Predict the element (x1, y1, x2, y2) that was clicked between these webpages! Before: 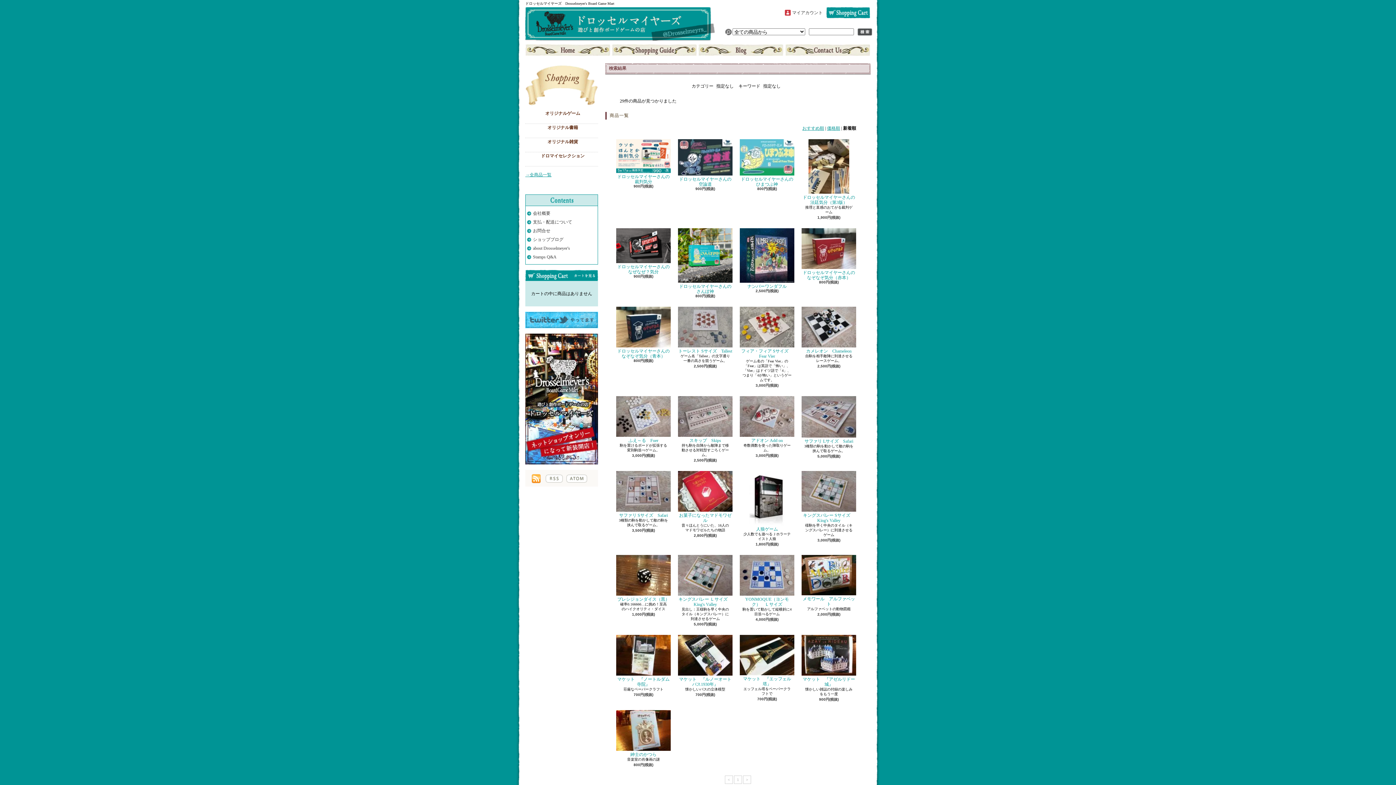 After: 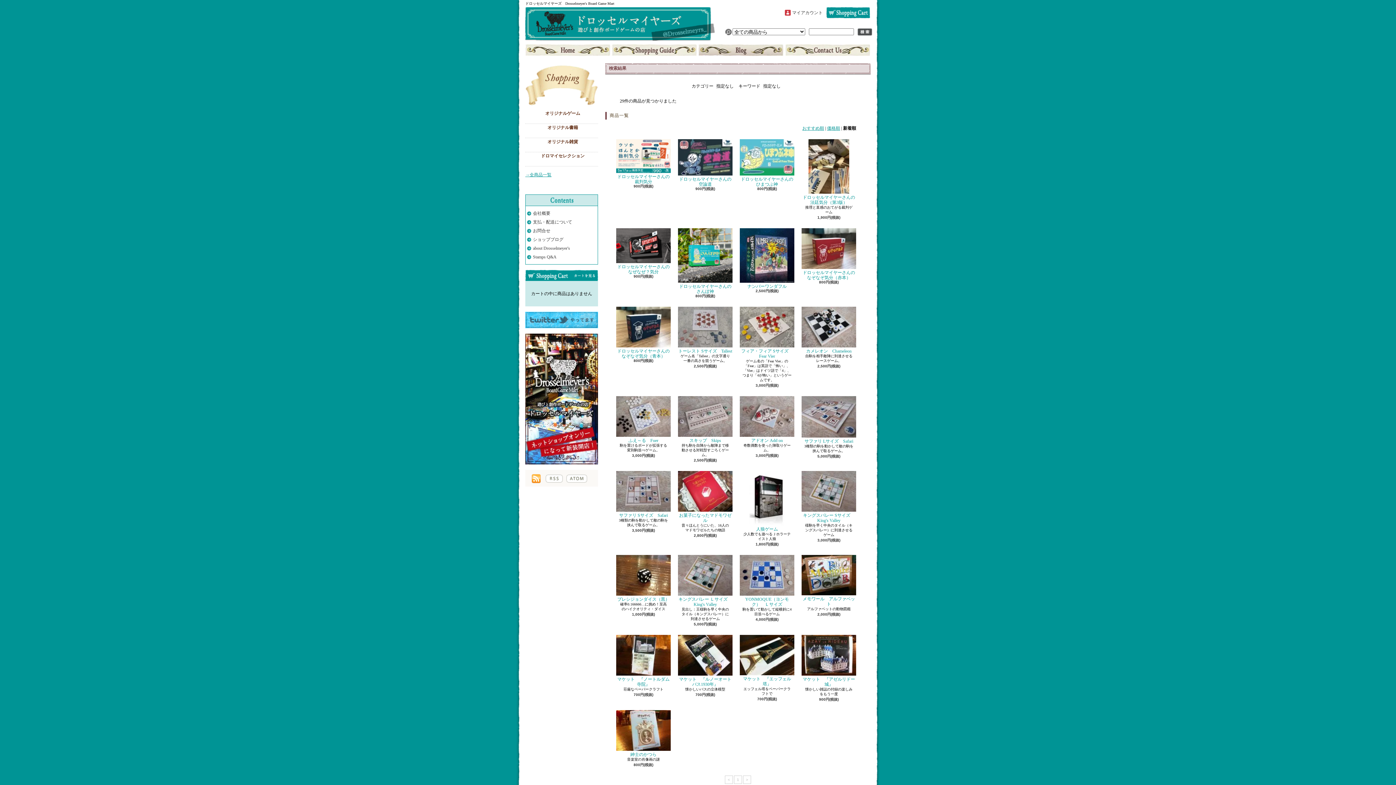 Action: label: ショップブログ bbox: (697, 44, 784, 56)